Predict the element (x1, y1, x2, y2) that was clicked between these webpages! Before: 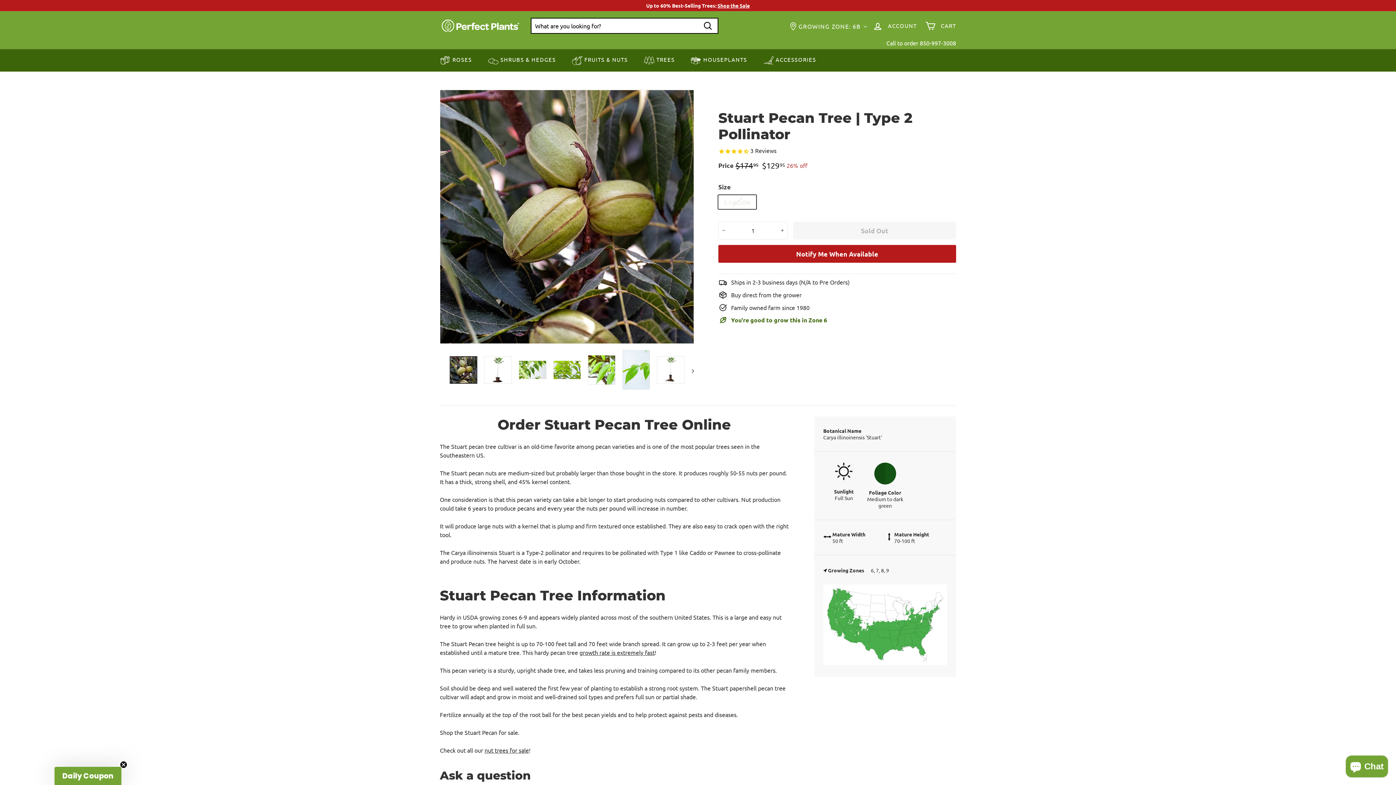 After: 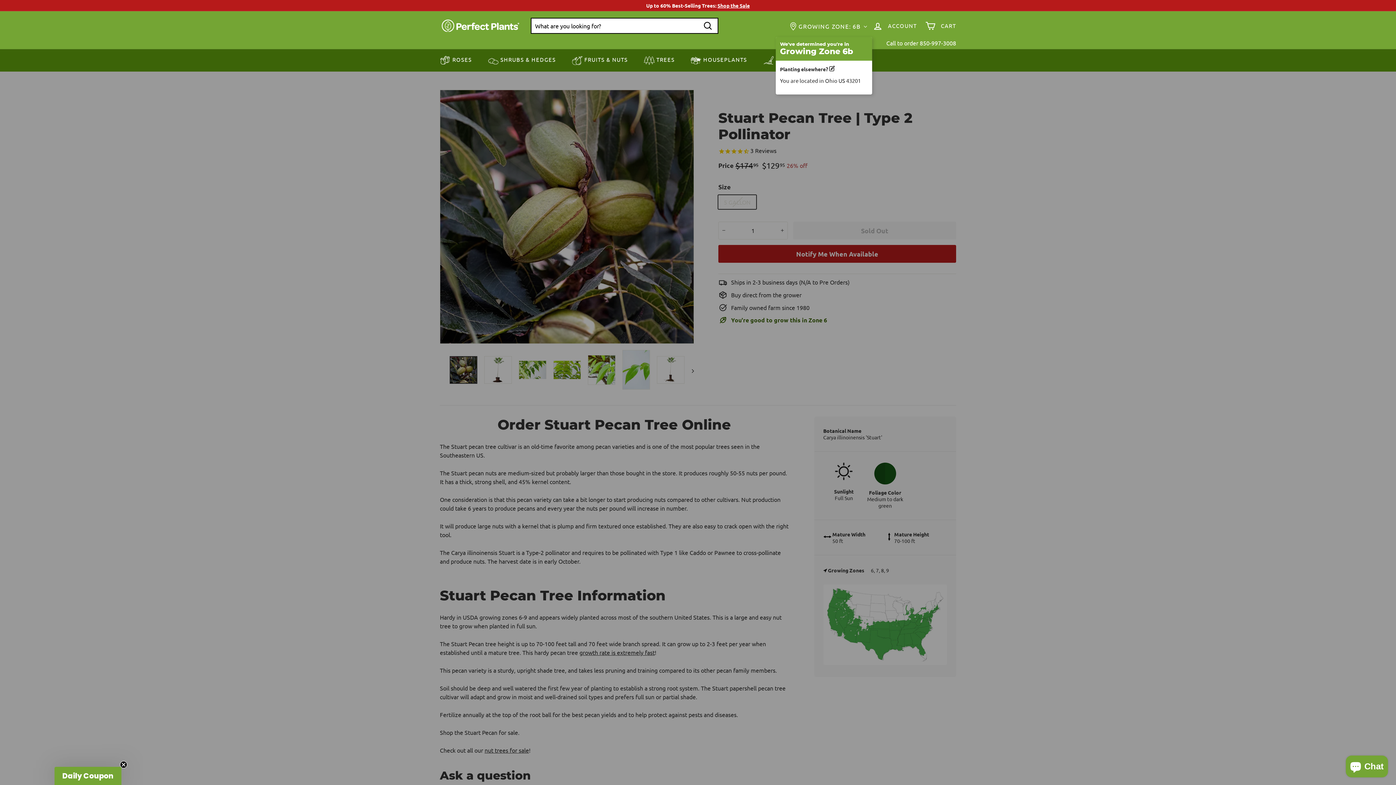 Action: bbox: (789, 14, 868, 36) label:  GROWING ZONE: 6B 